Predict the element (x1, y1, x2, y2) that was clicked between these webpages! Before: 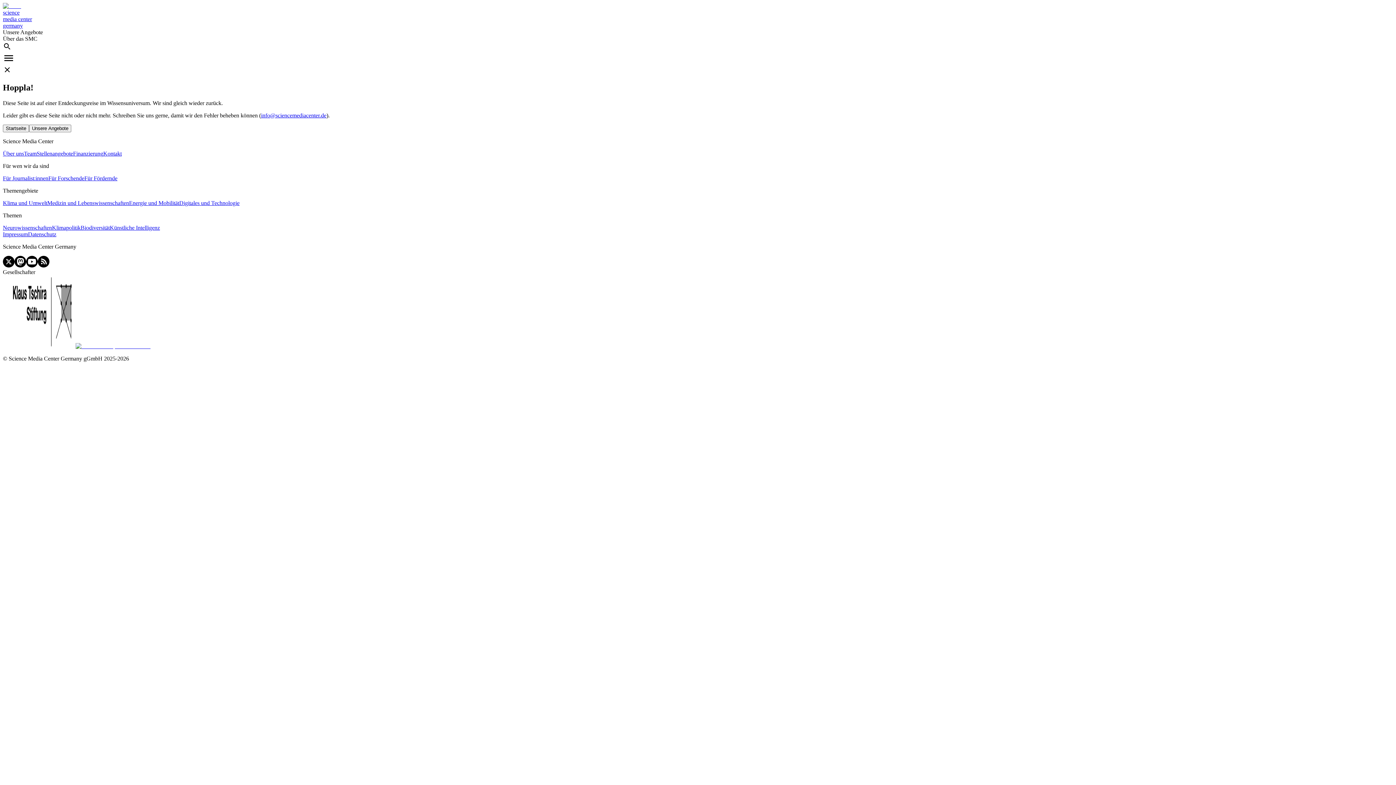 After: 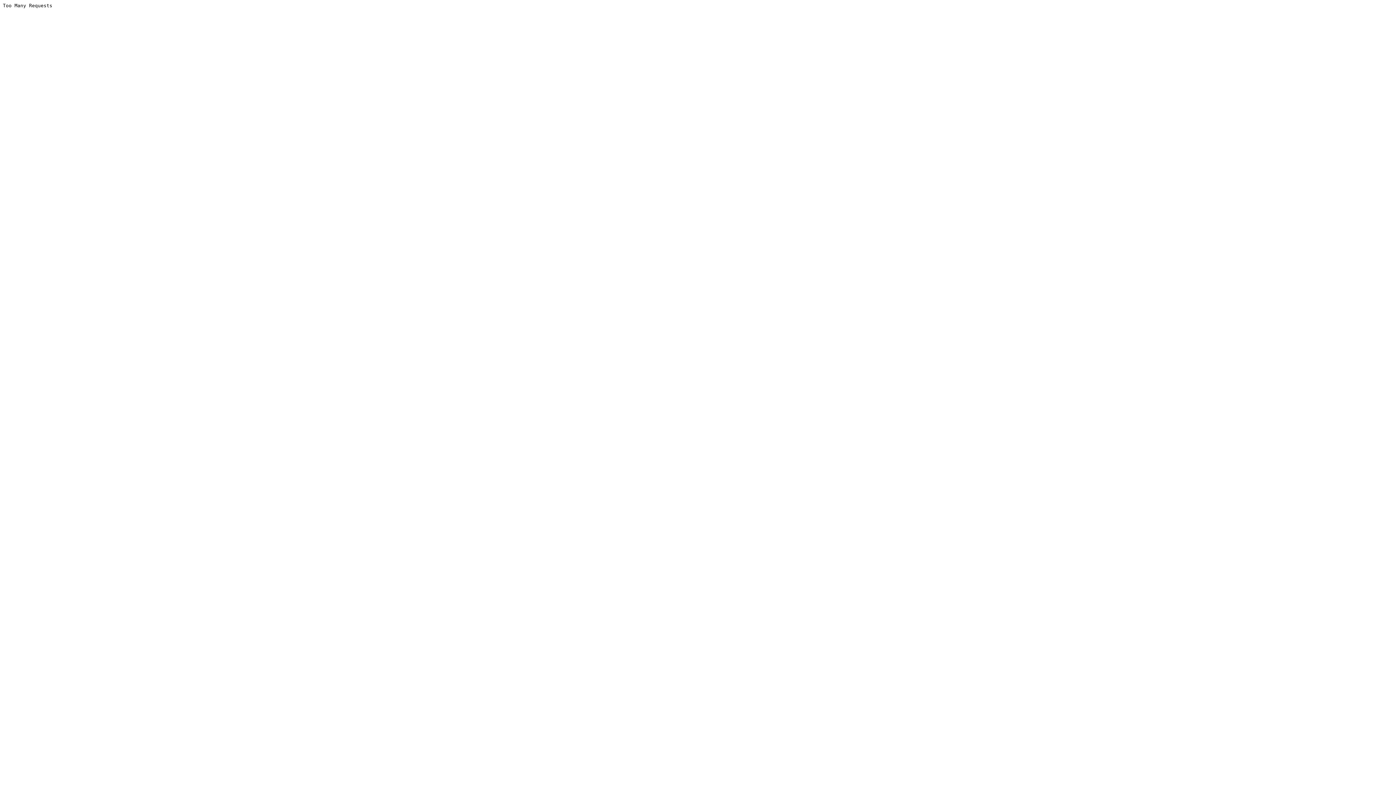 Action: label: Stellenangebote bbox: (36, 150, 73, 156)